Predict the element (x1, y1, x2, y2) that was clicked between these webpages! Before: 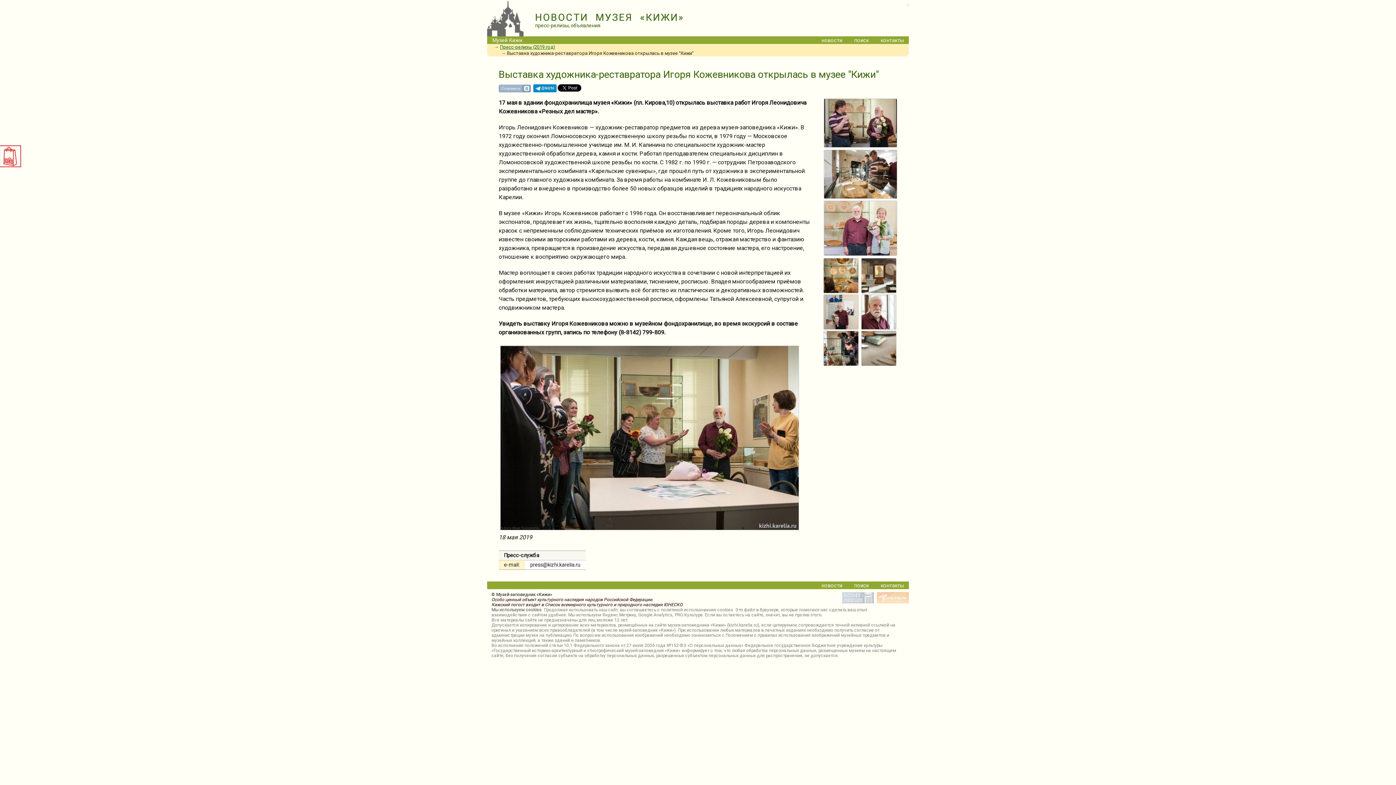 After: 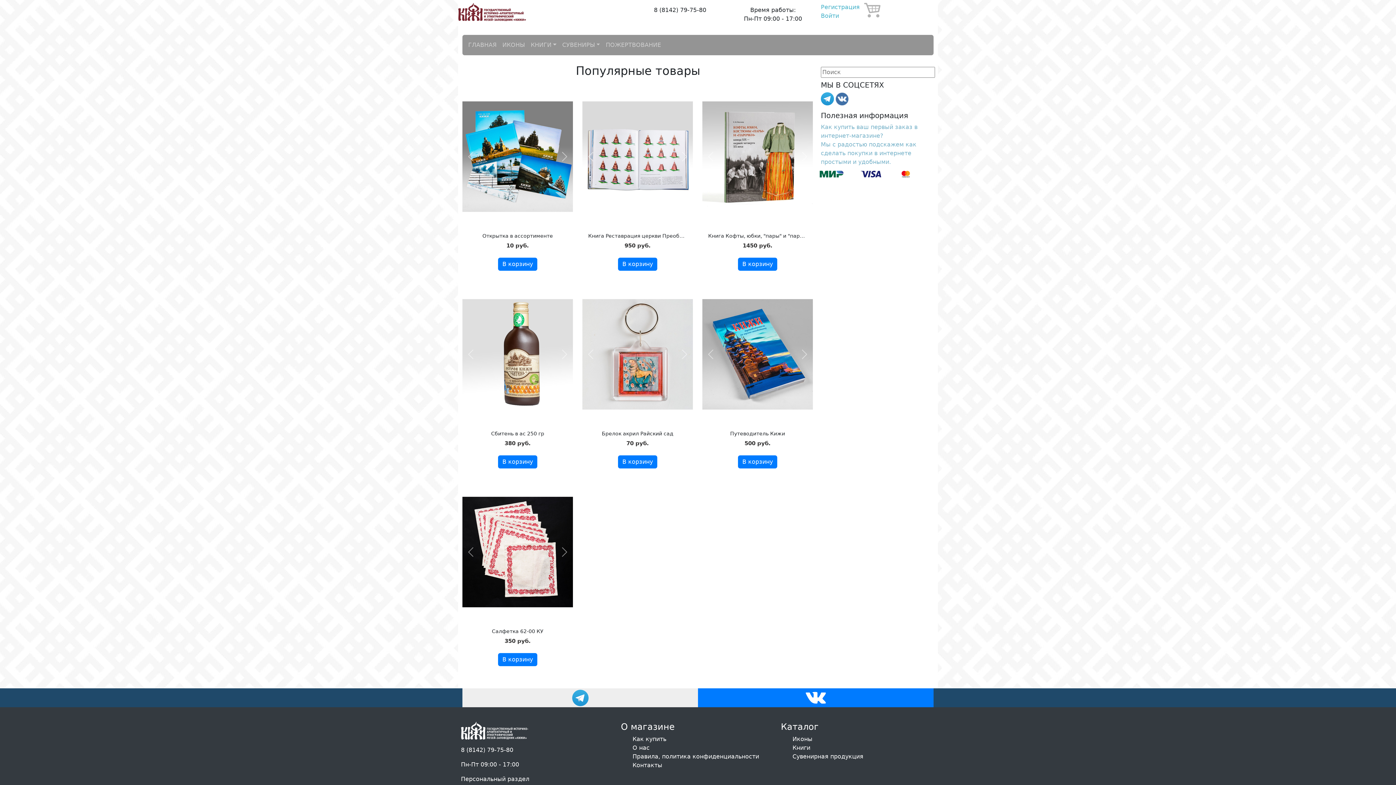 Action: bbox: (0, 145, 28, 167)